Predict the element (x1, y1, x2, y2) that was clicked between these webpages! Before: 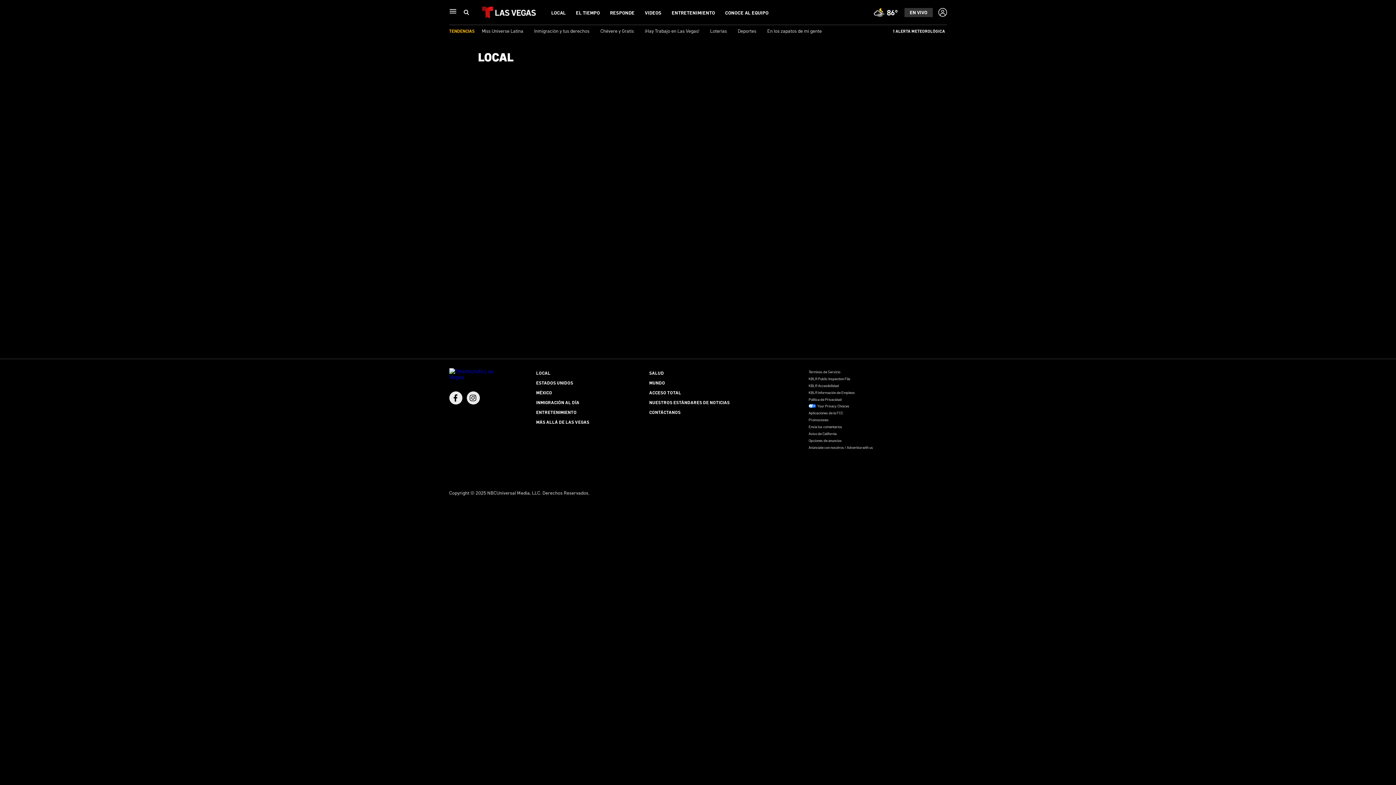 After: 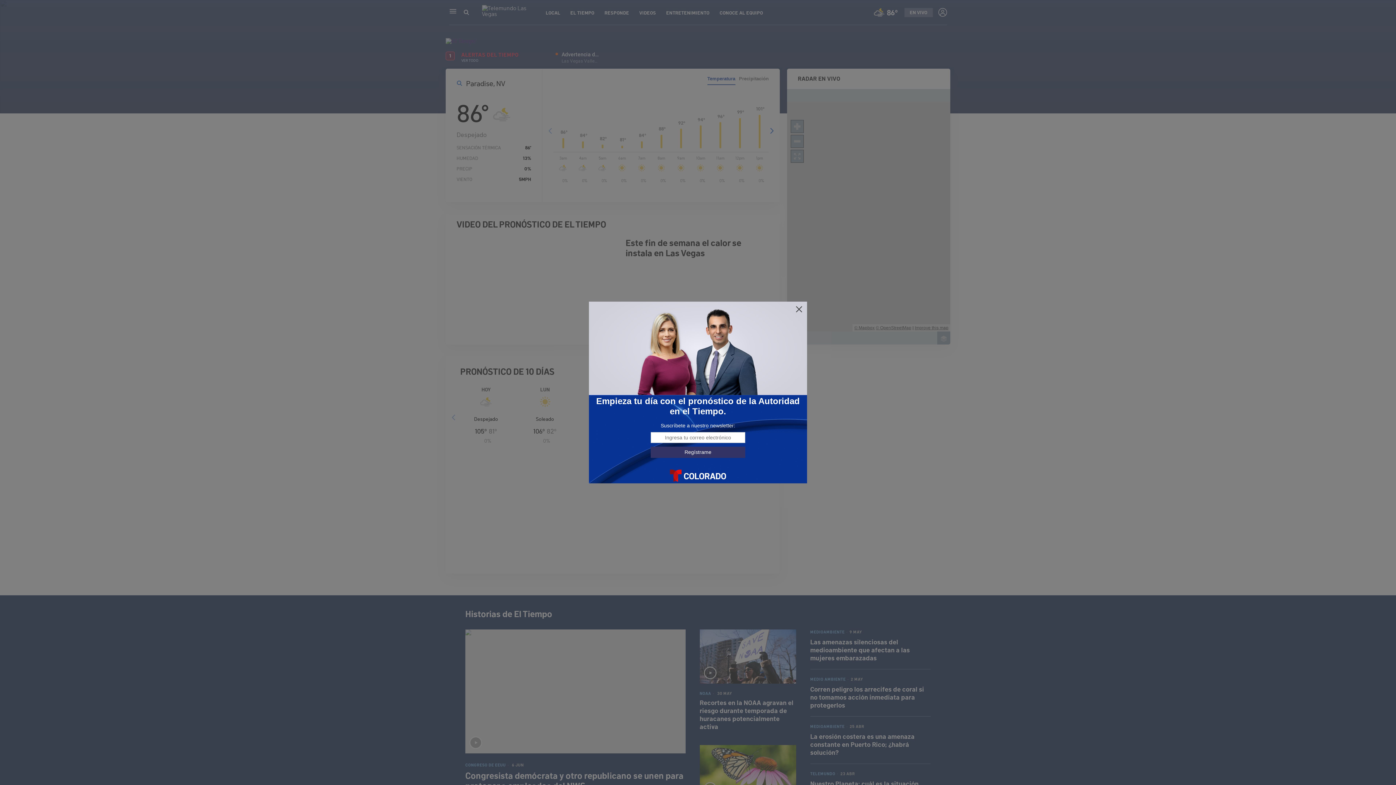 Action: bbox: (873, 6, 898, 18) label: Despejado
86º